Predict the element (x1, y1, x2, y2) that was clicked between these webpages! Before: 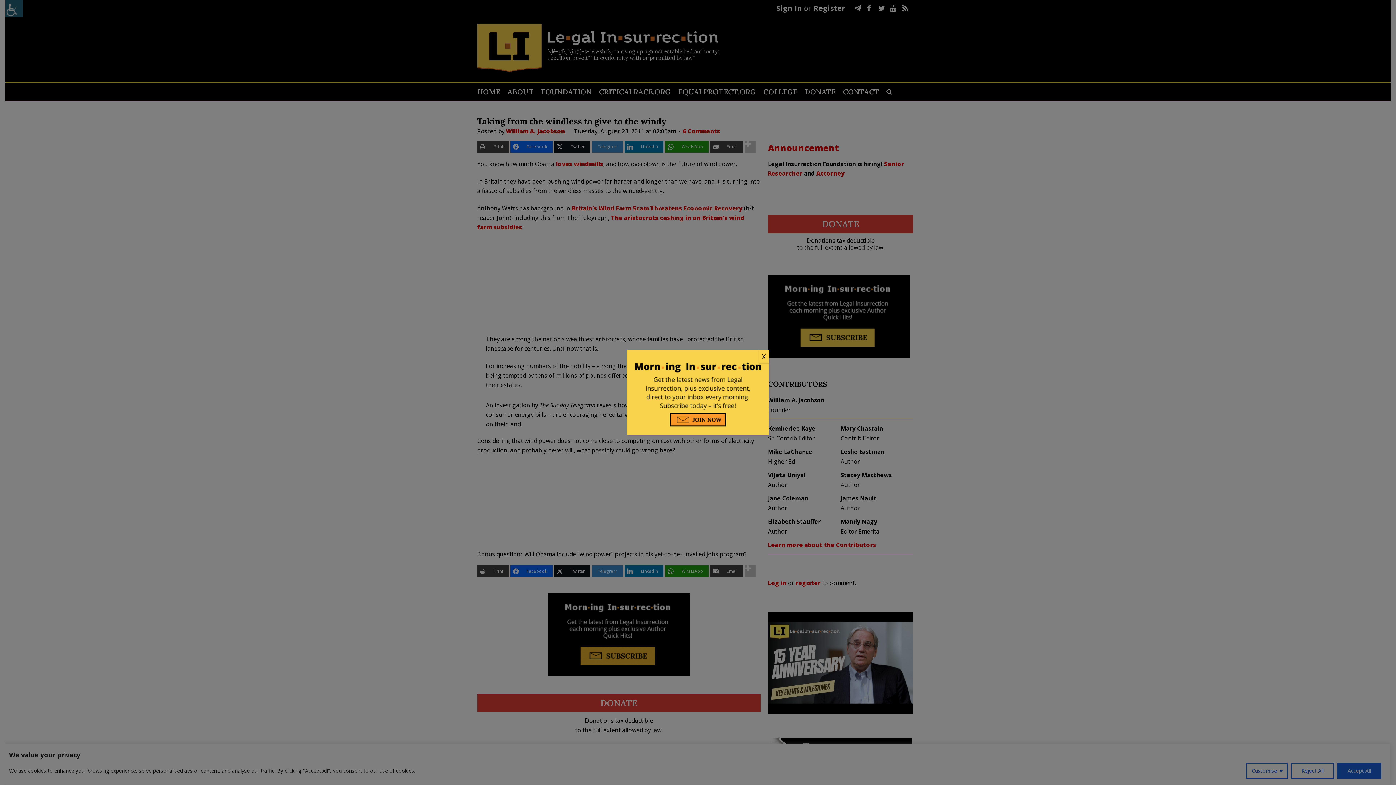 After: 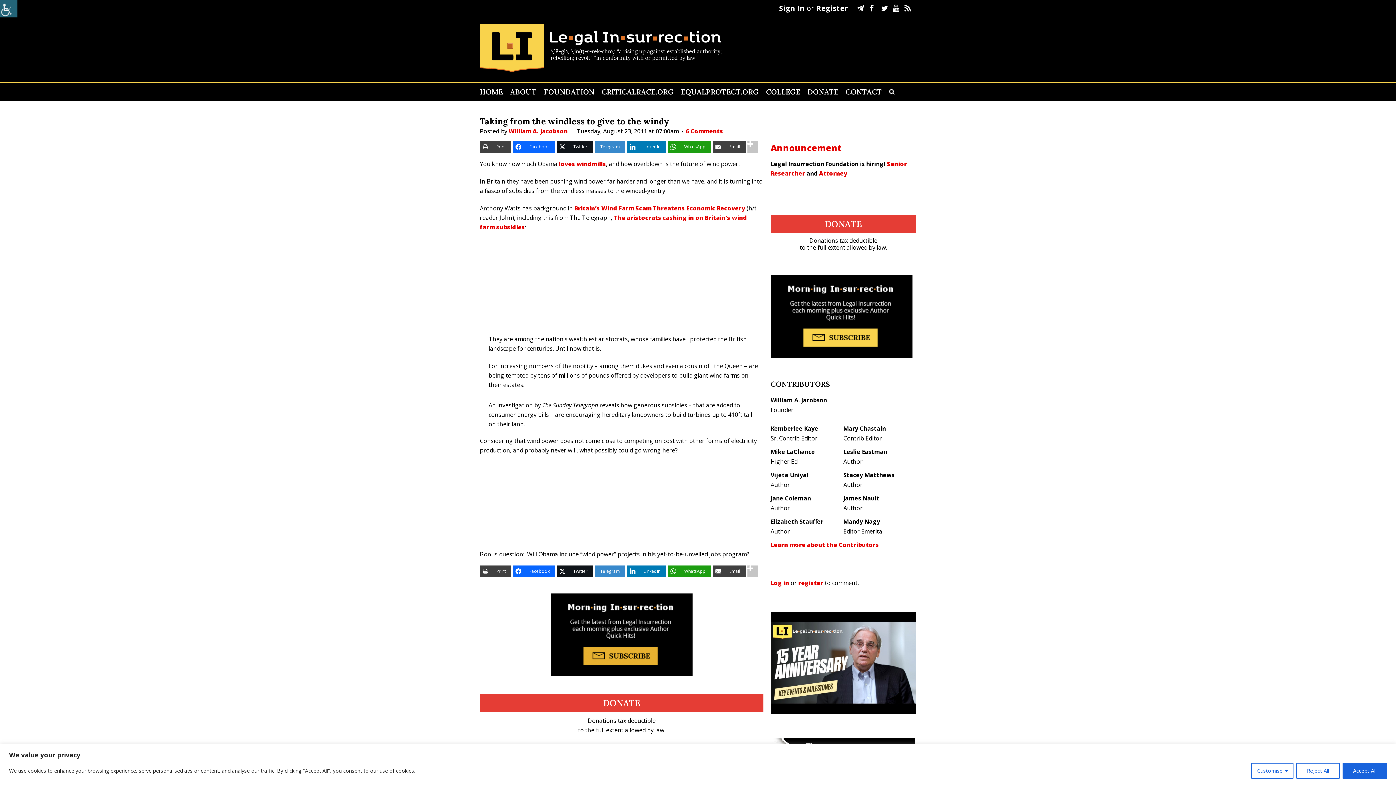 Action: label: Close bbox: (758, 350, 769, 363)